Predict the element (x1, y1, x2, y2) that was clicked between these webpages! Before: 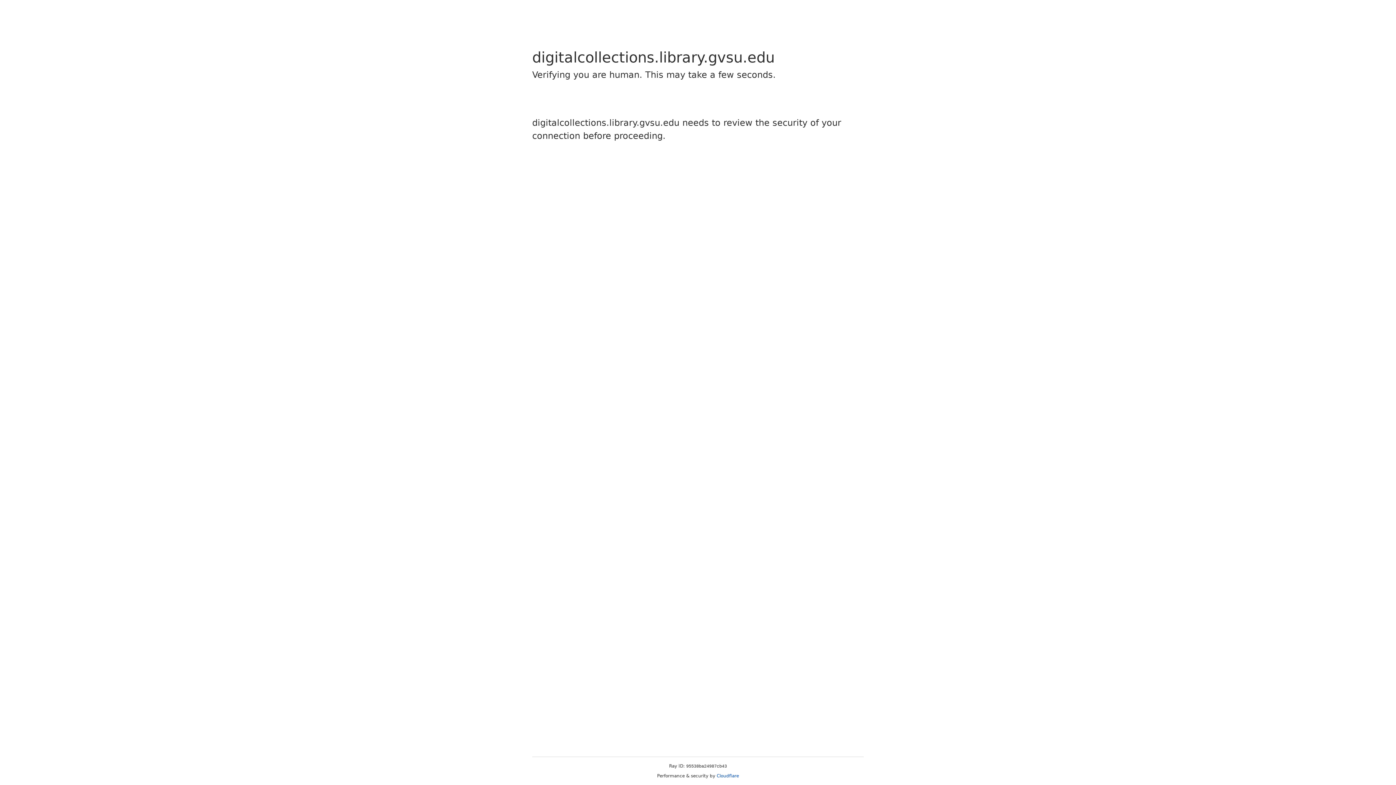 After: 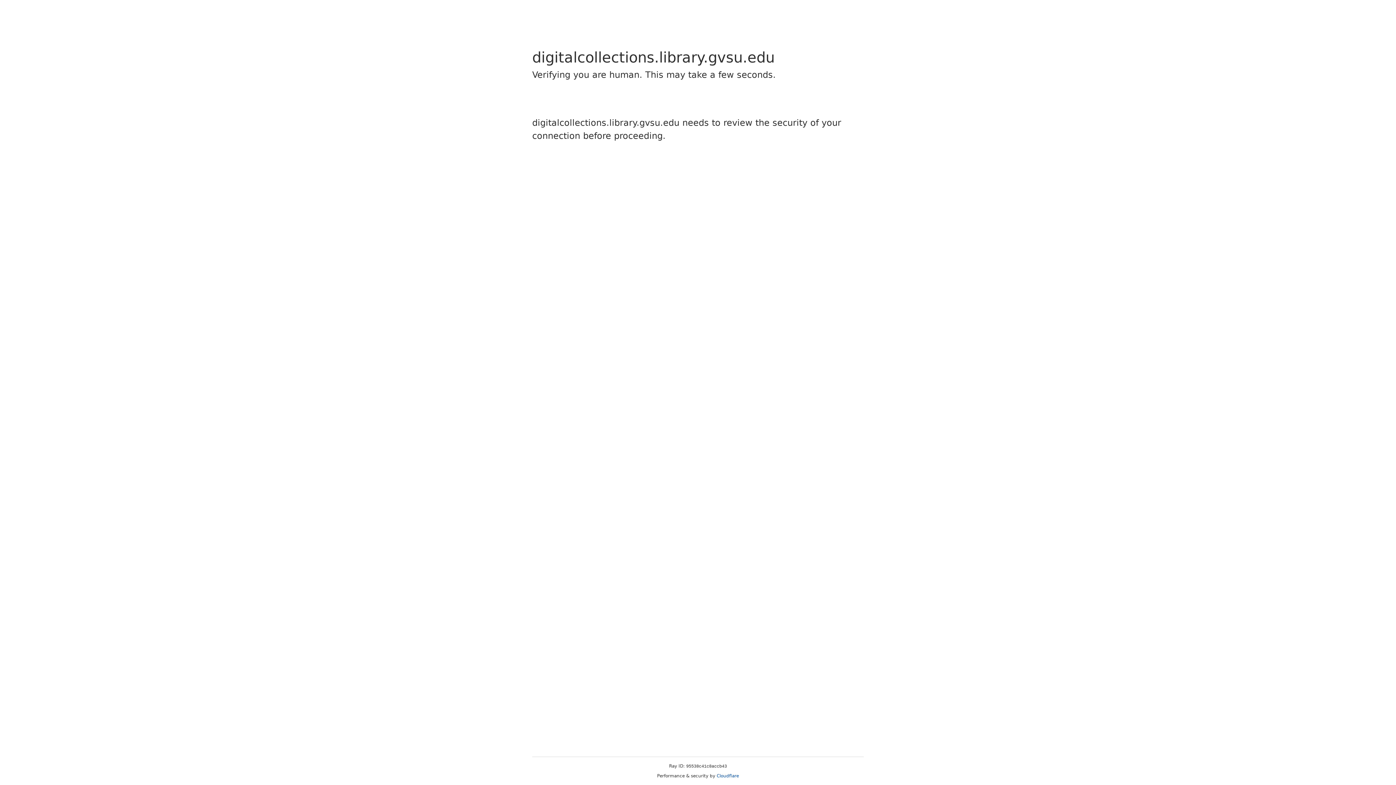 Action: bbox: (716, 773, 739, 778) label: Cloudflare